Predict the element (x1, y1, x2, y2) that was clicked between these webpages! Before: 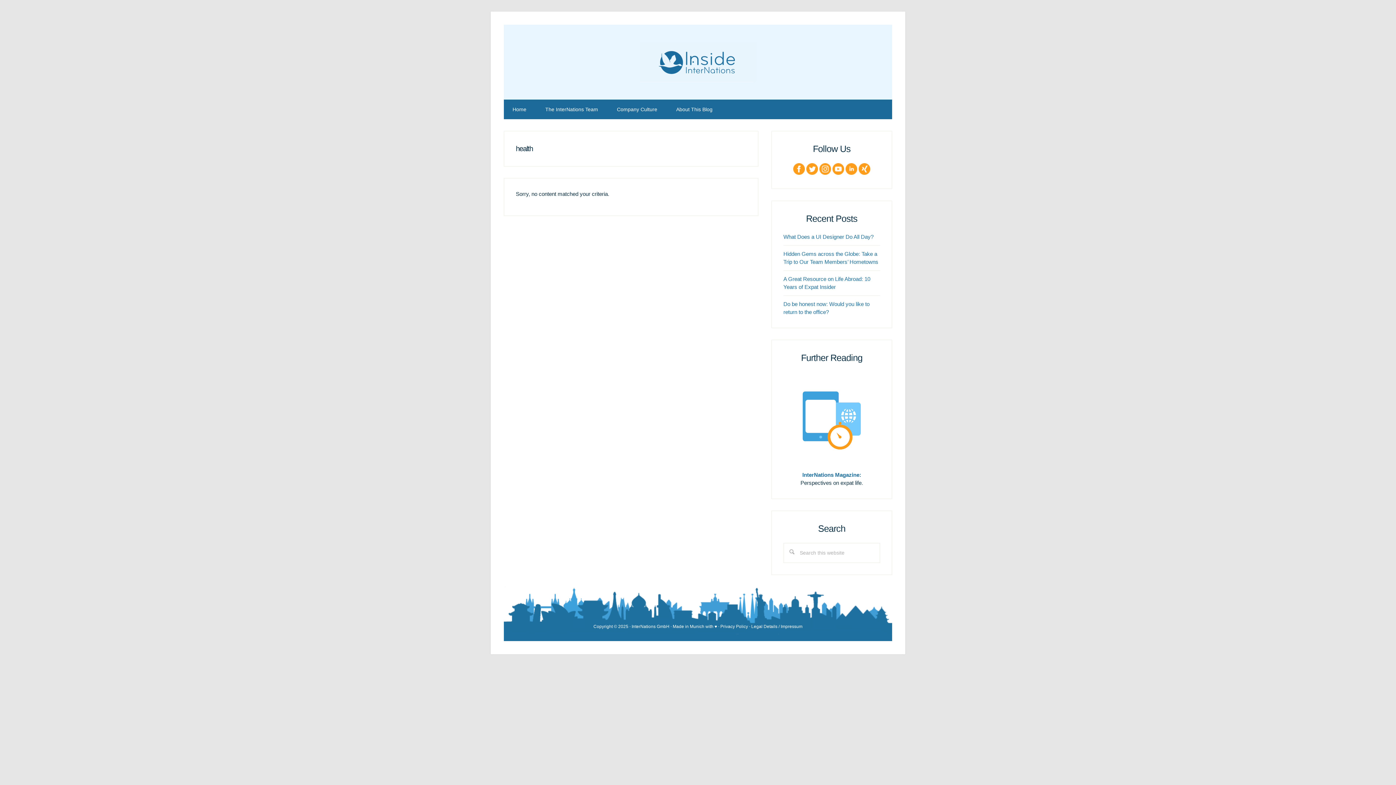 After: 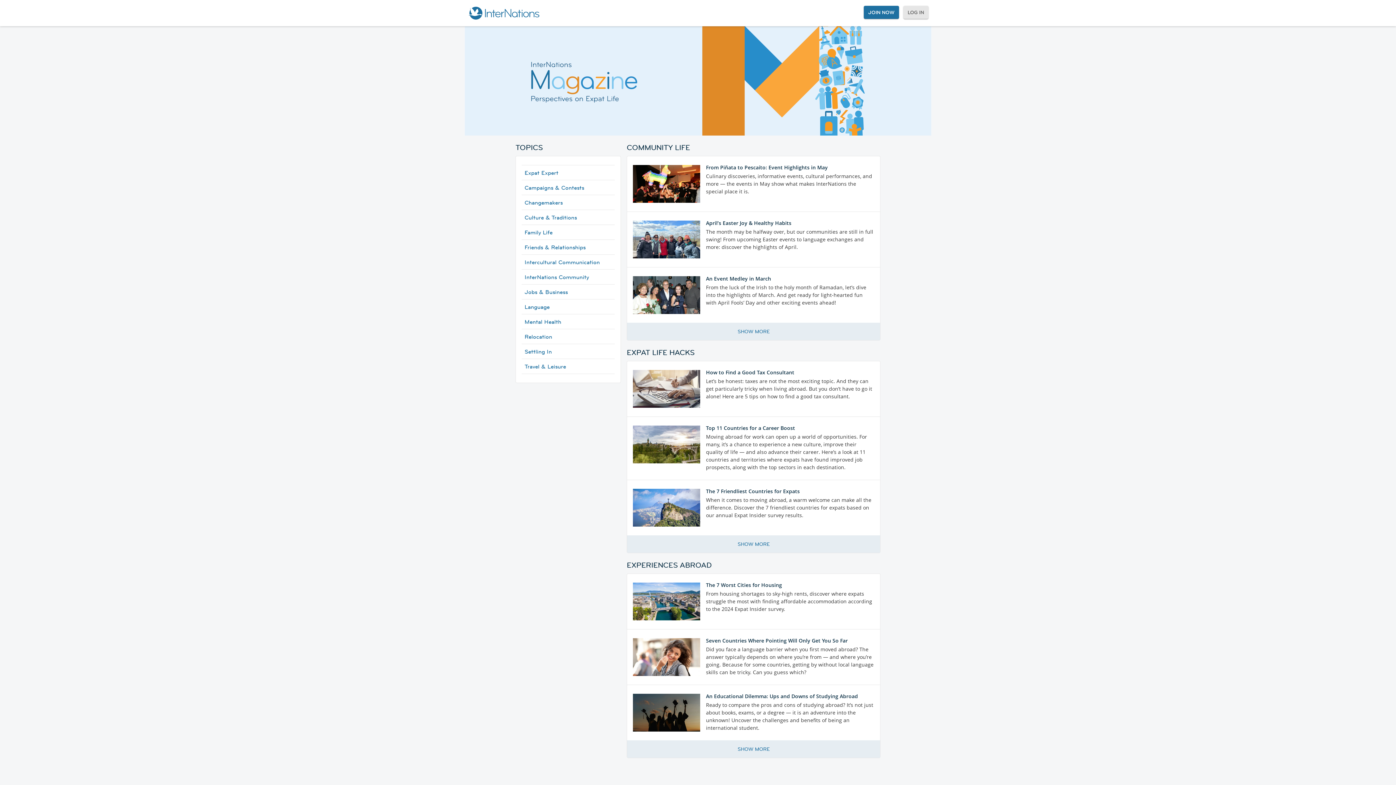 Action: bbox: (802, 472, 861, 478) label: InterNations Magazine: